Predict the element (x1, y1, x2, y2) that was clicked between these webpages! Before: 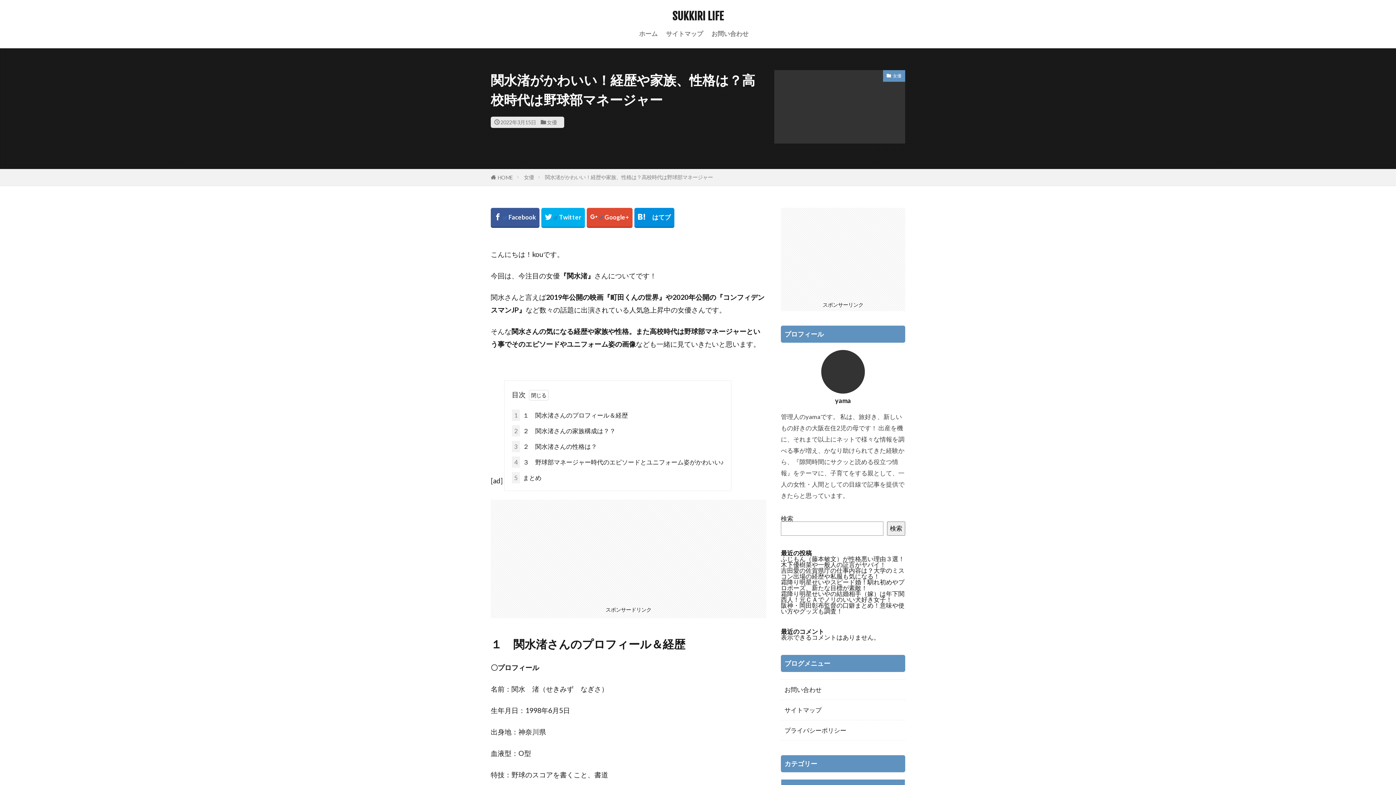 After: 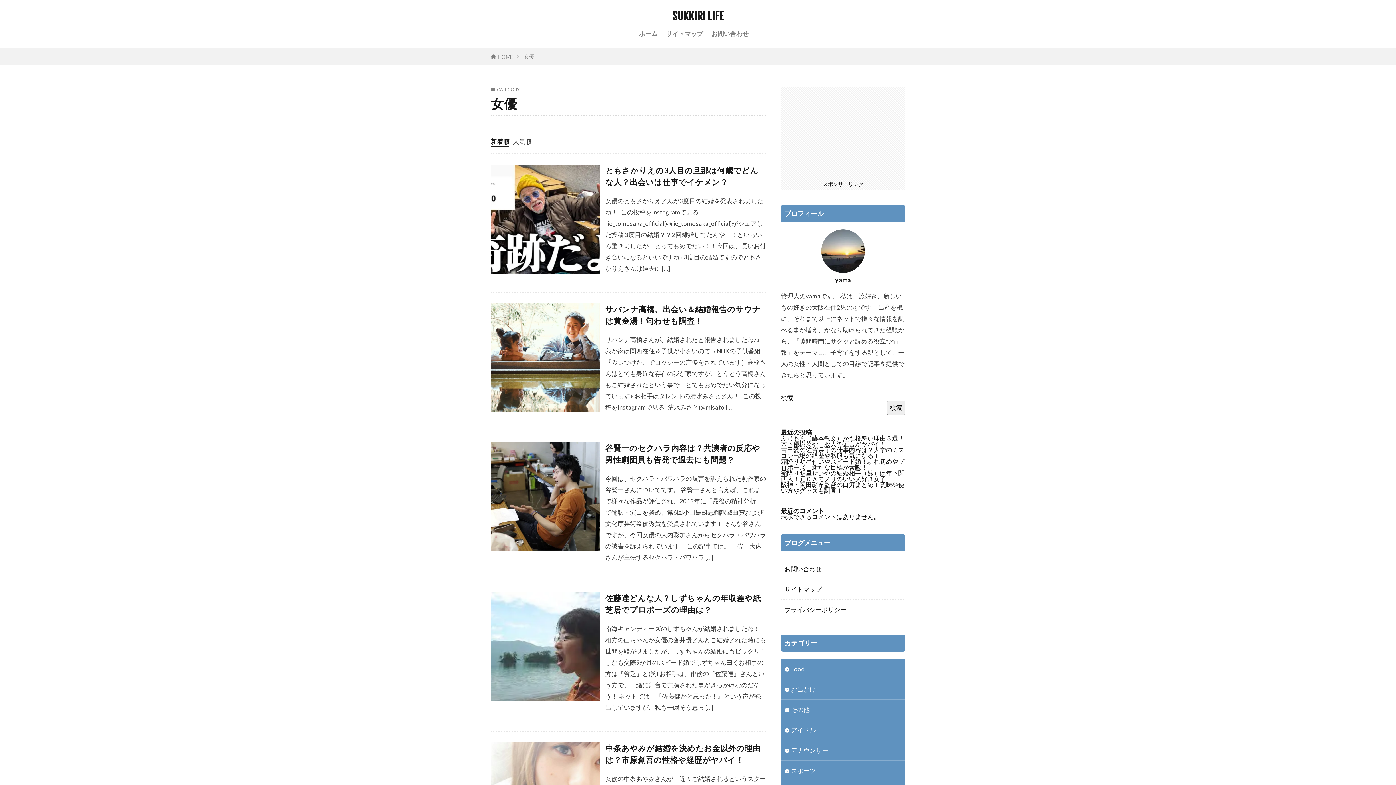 Action: bbox: (546, 119, 557, 125) label: 女優